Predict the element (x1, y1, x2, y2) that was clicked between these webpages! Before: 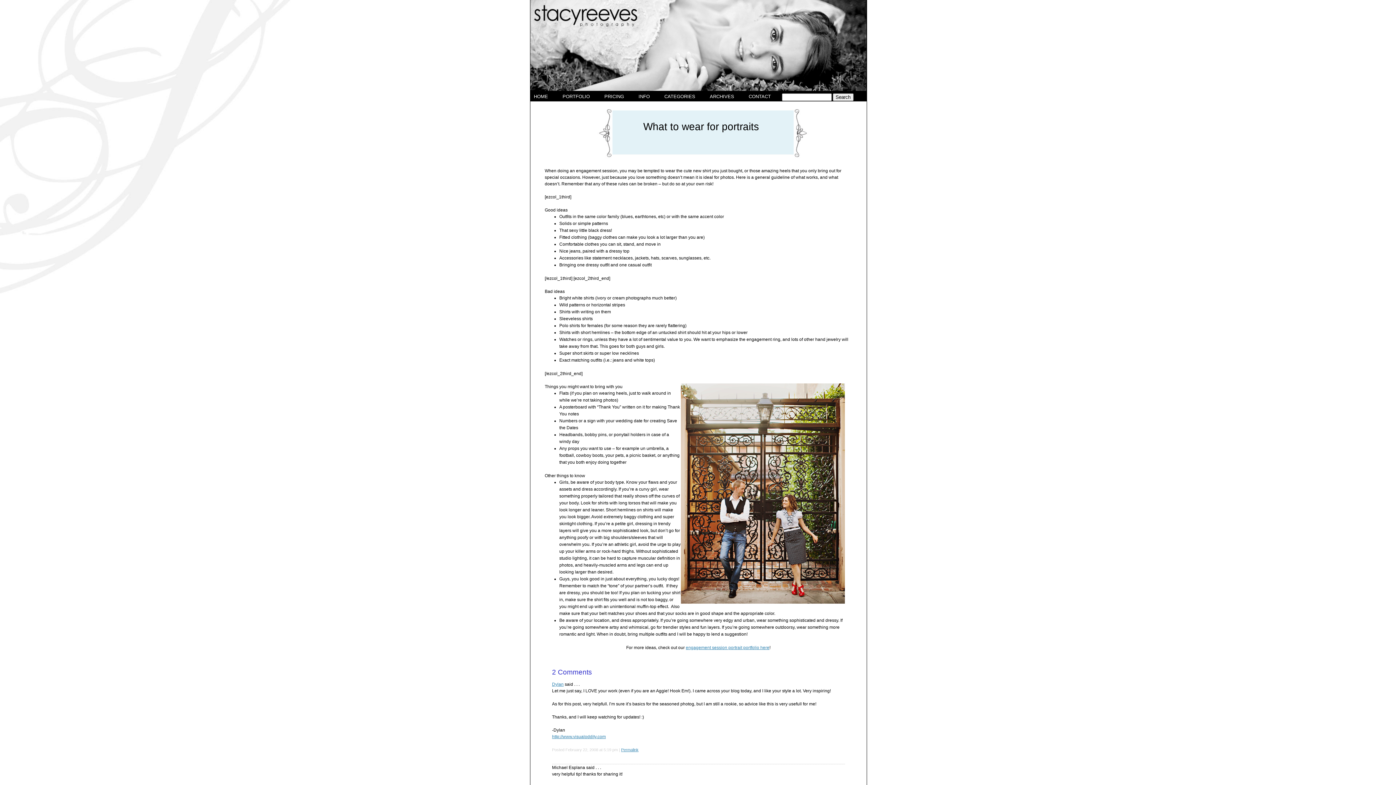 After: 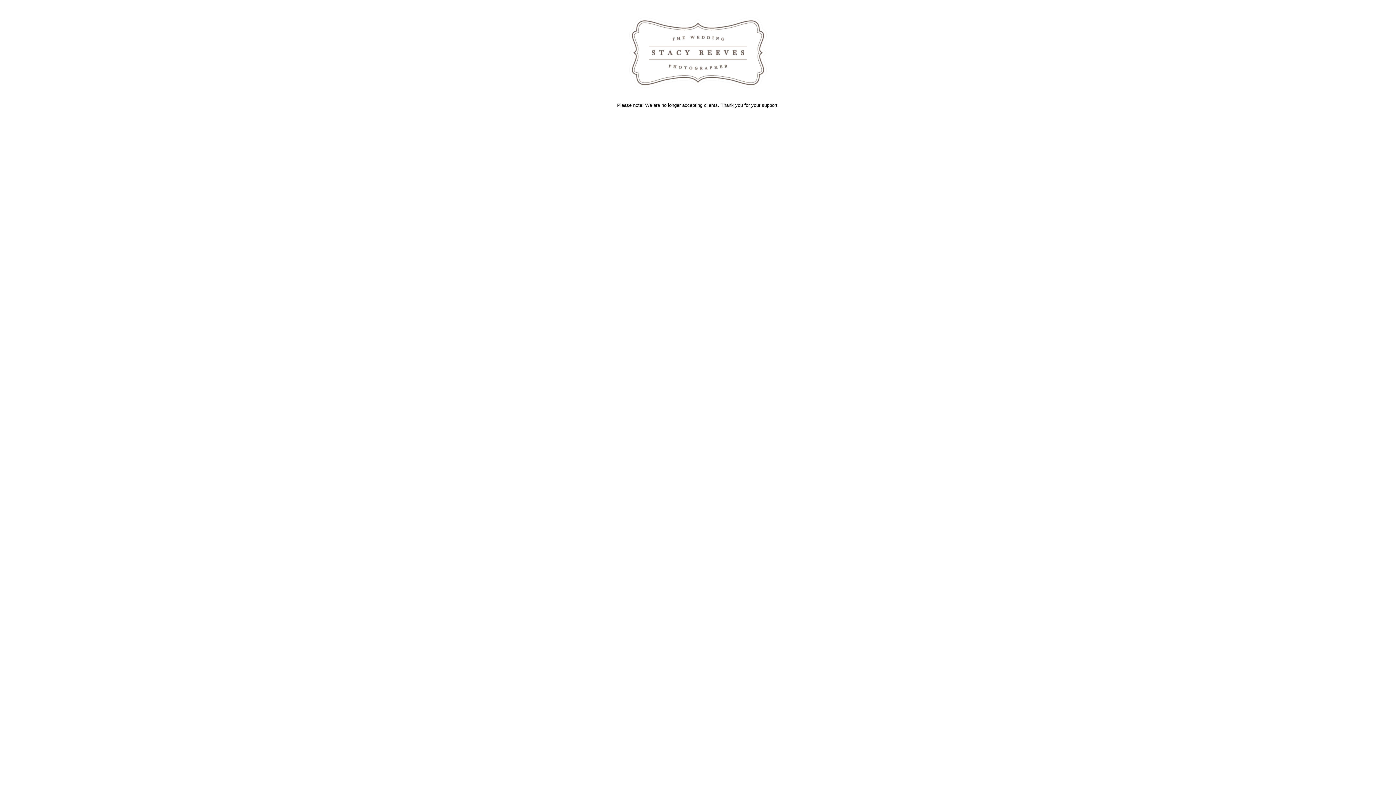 Action: bbox: (530, 93, 551, 100) label: HOME